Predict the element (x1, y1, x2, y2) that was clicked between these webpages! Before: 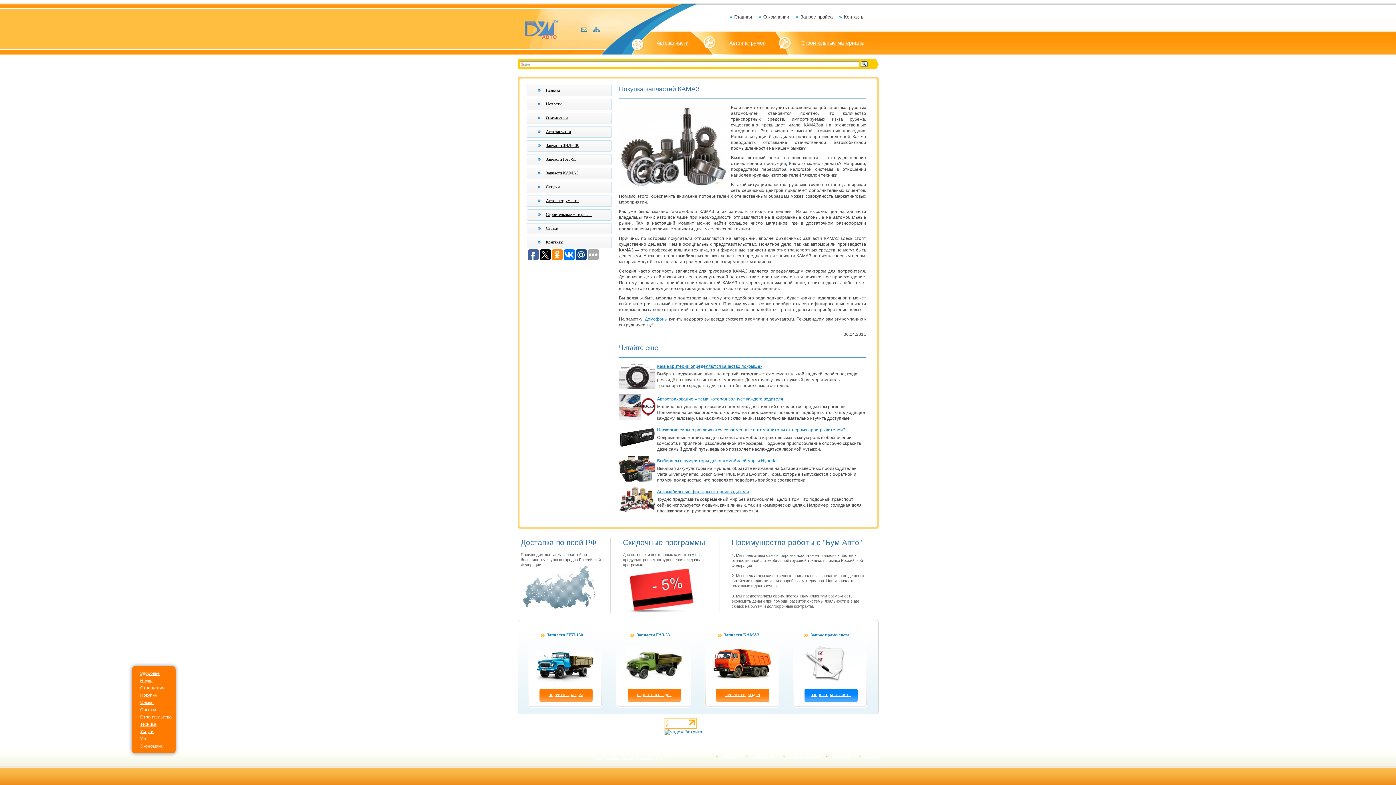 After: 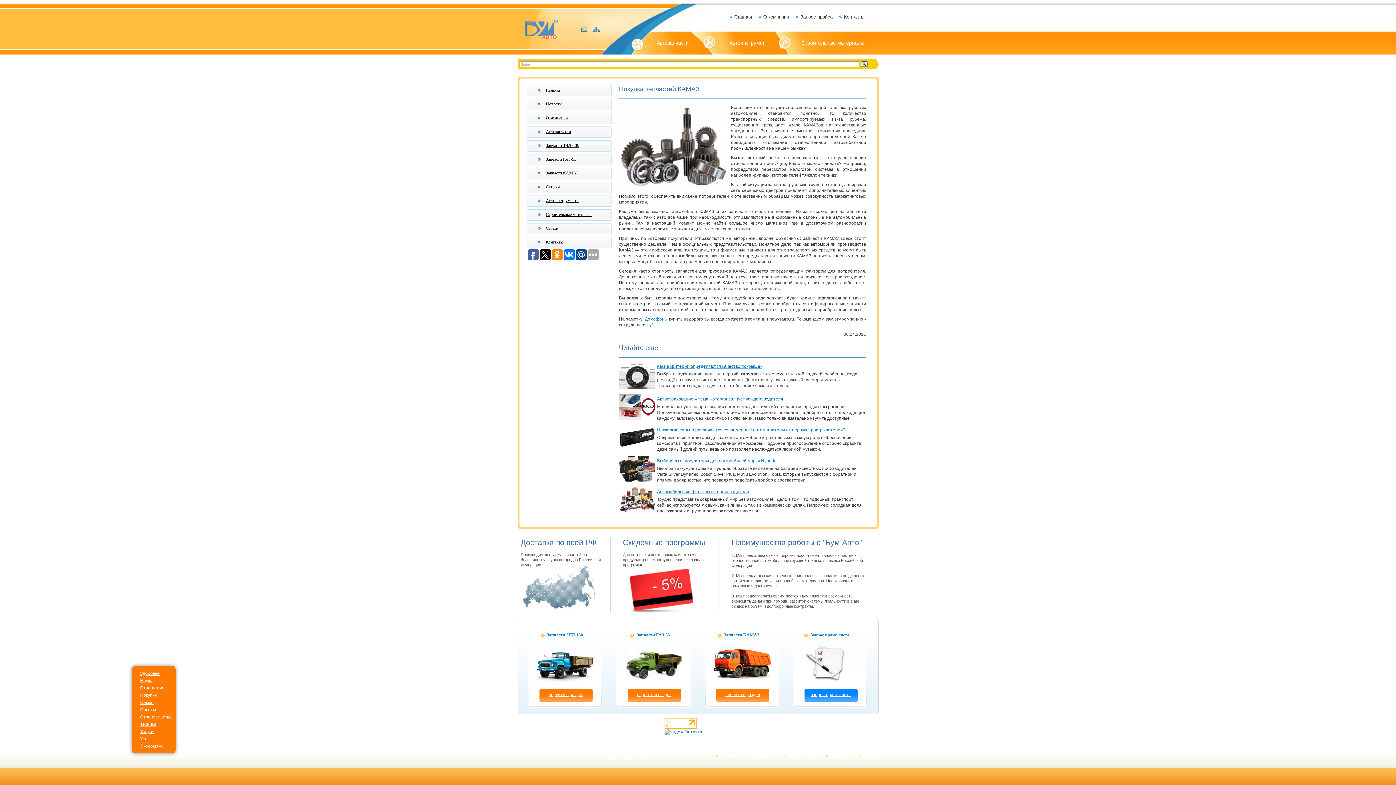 Action: bbox: (135, 714, 171, 720) label: Строительство